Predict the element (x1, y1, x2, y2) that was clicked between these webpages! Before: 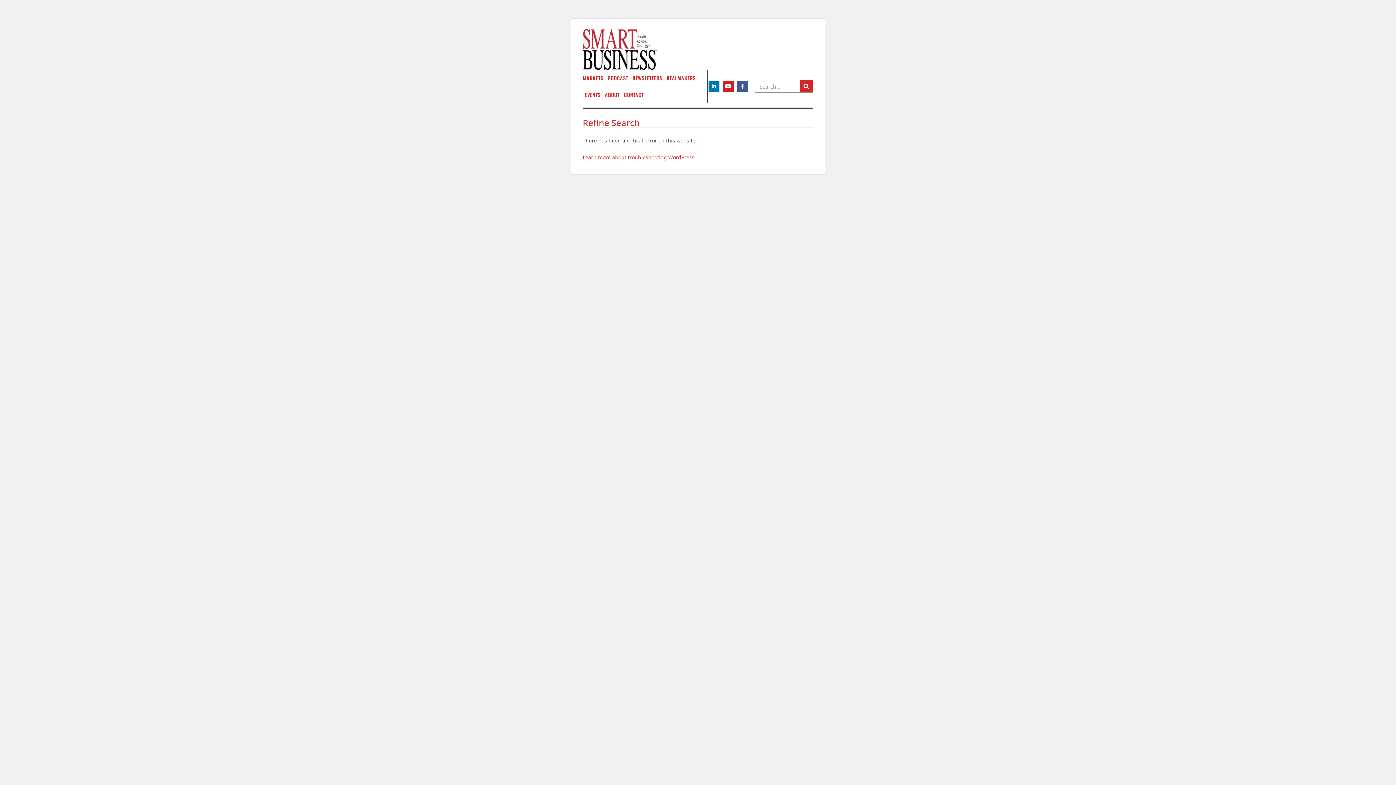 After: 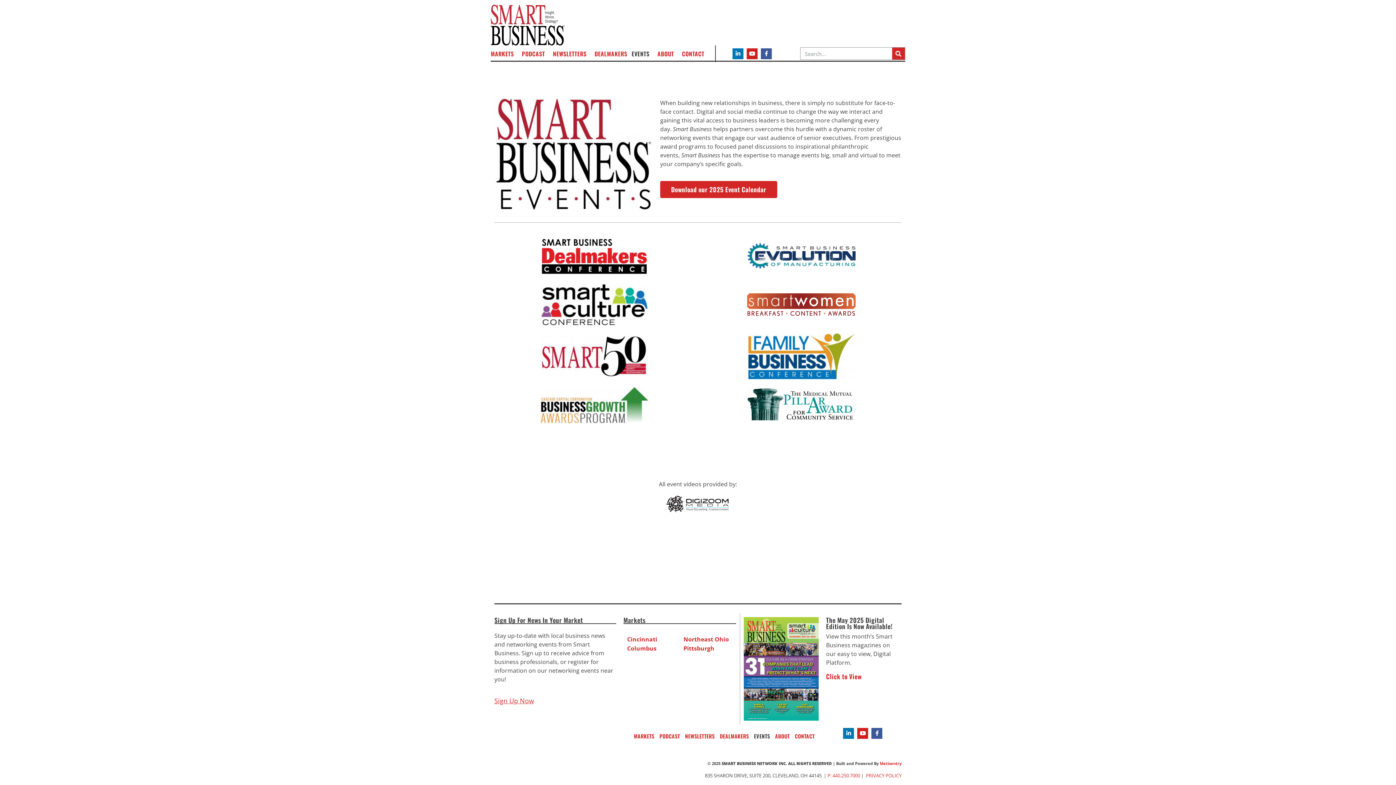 Action: label: EVENTS bbox: (585, 86, 600, 103)